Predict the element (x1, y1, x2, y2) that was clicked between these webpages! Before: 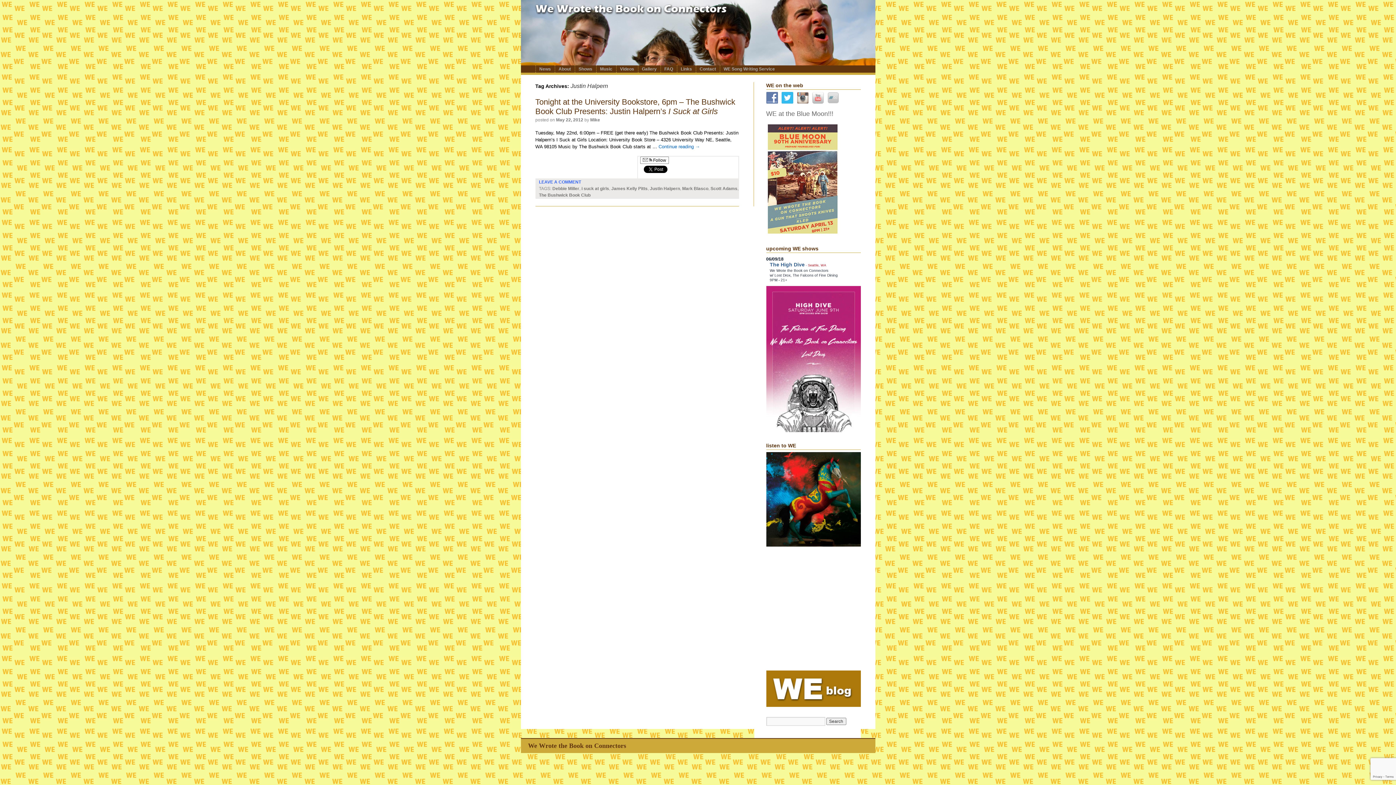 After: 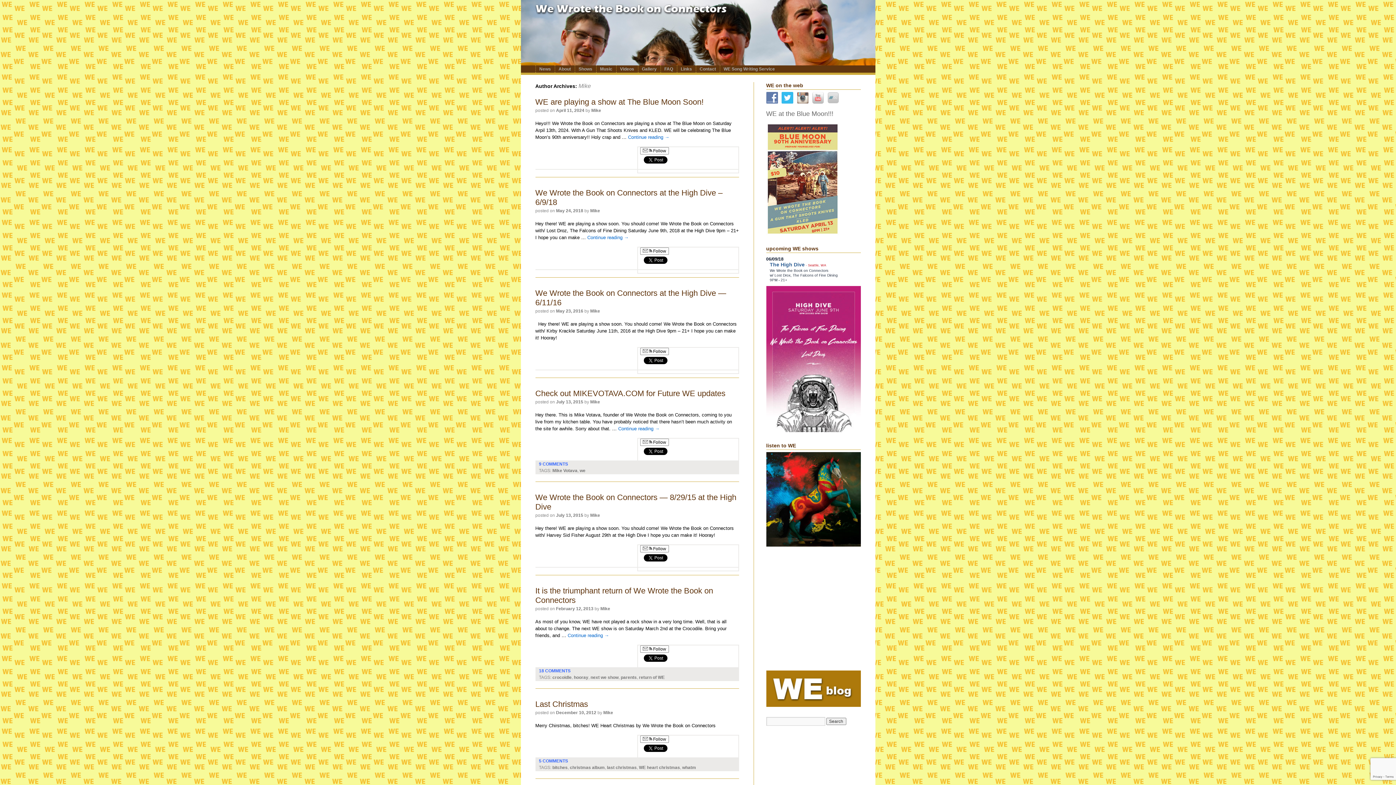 Action: label: Mike bbox: (590, 117, 600, 122)